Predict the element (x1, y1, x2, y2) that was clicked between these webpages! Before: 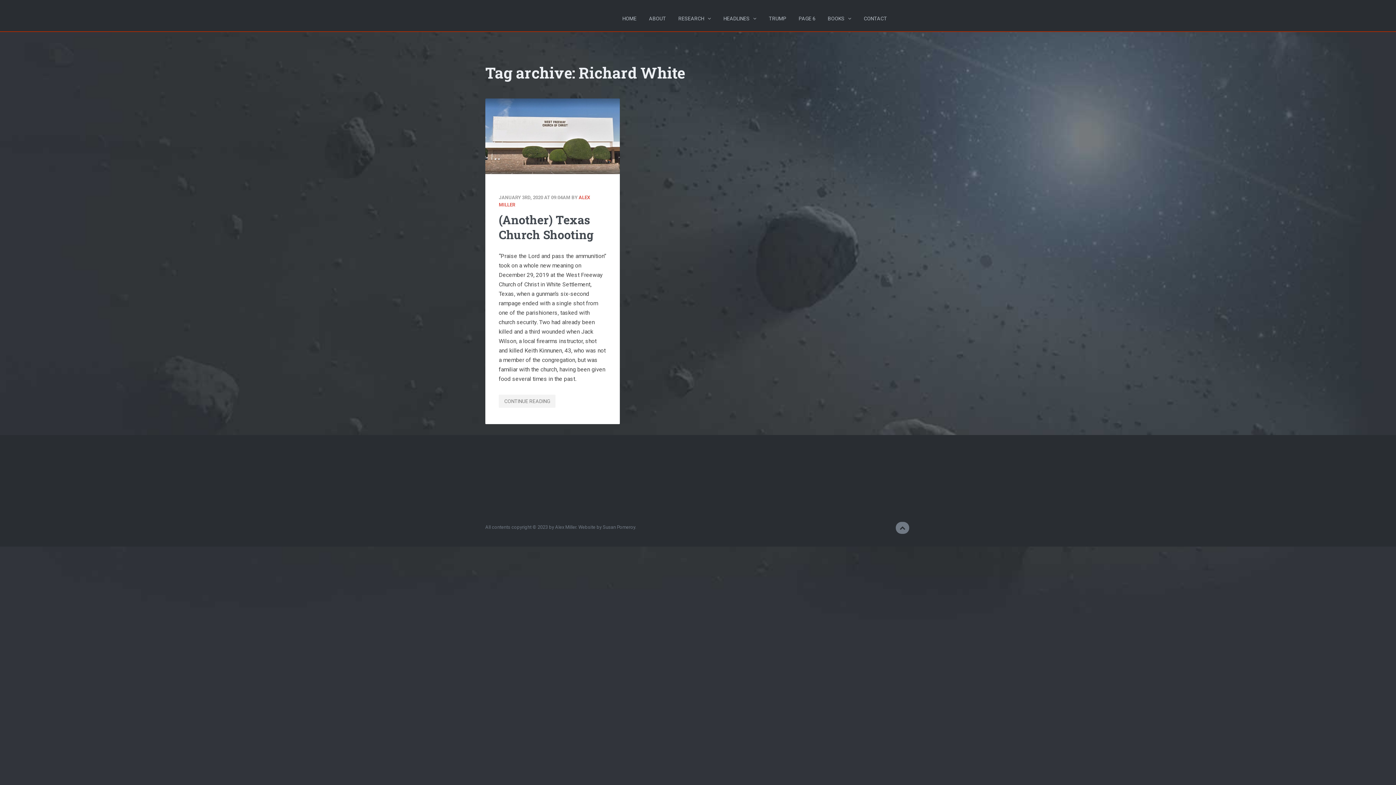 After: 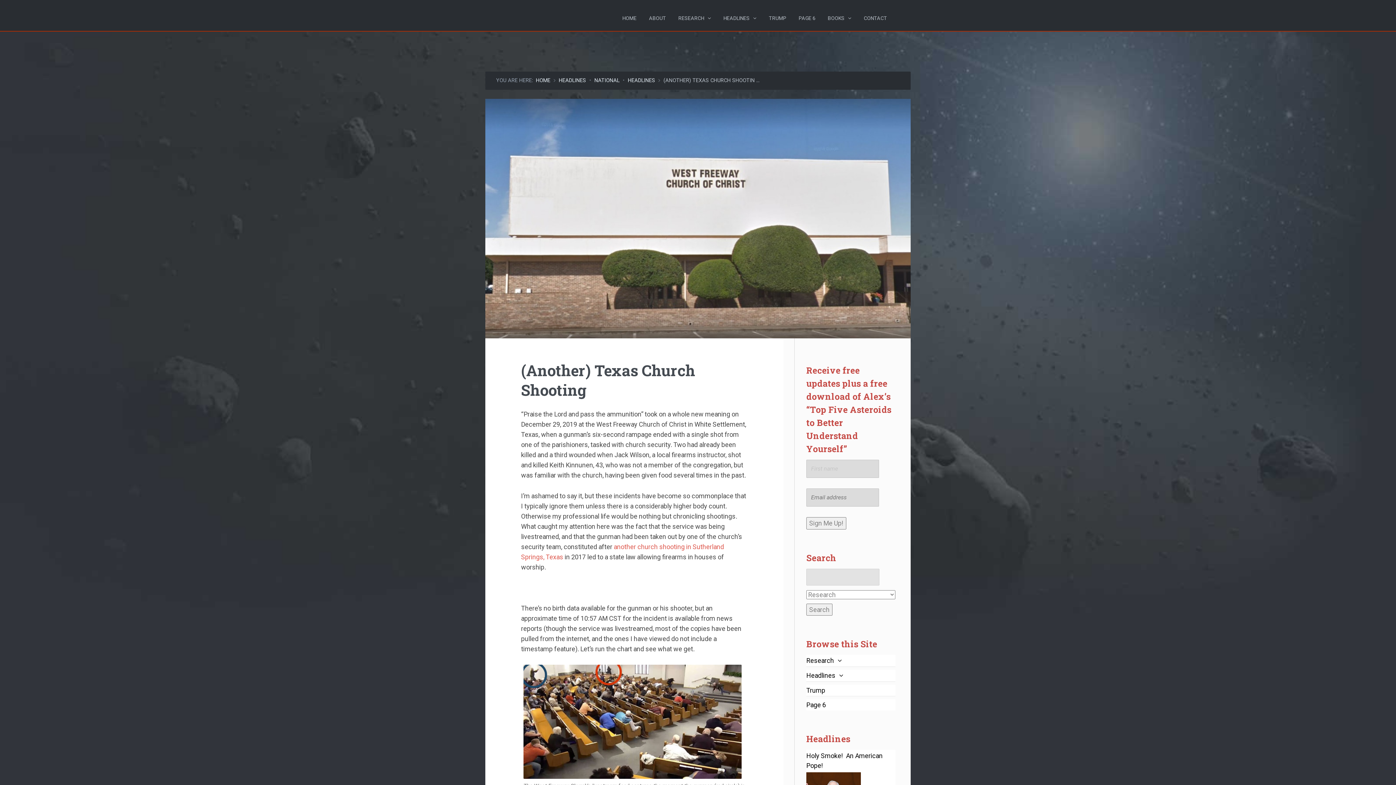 Action: label: (Another) Texas Church Shooting bbox: (498, 211, 593, 242)